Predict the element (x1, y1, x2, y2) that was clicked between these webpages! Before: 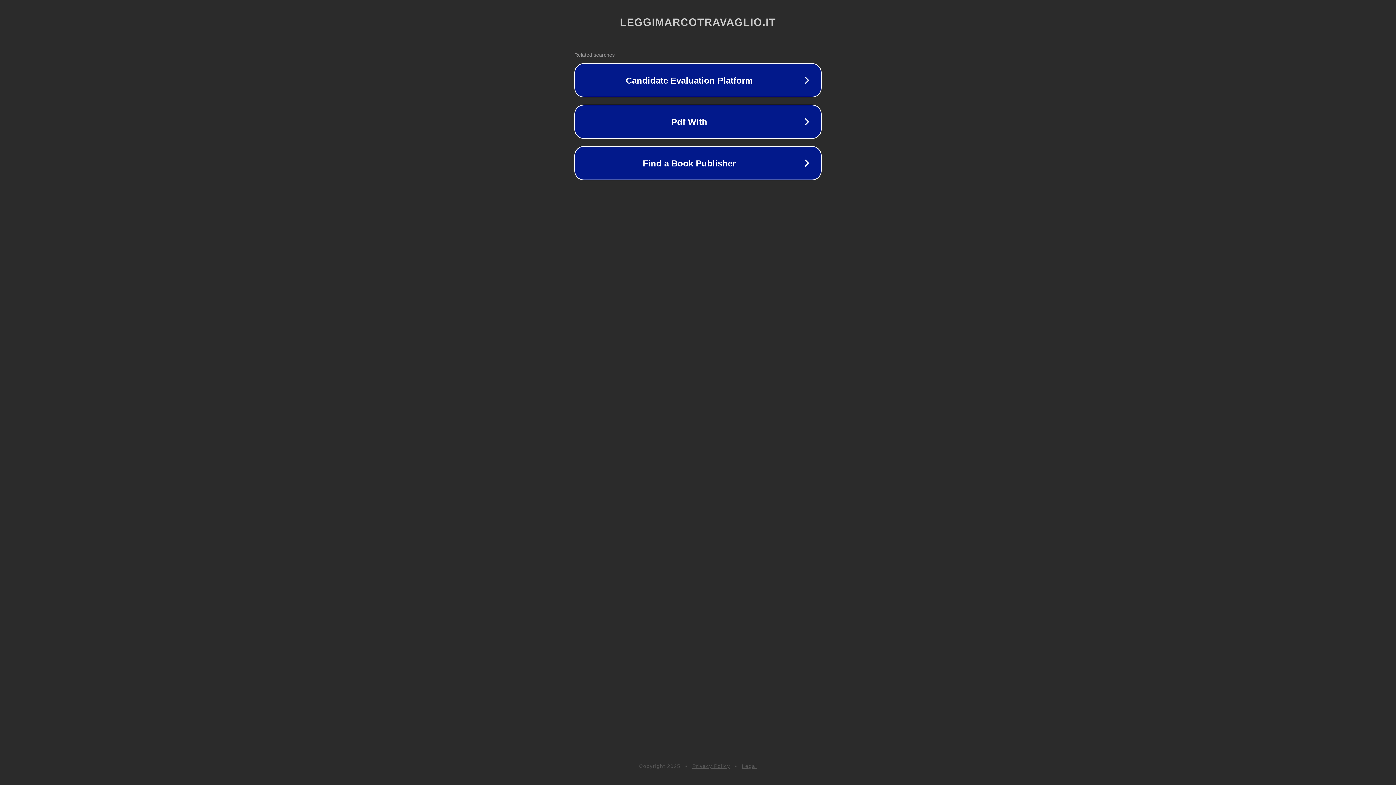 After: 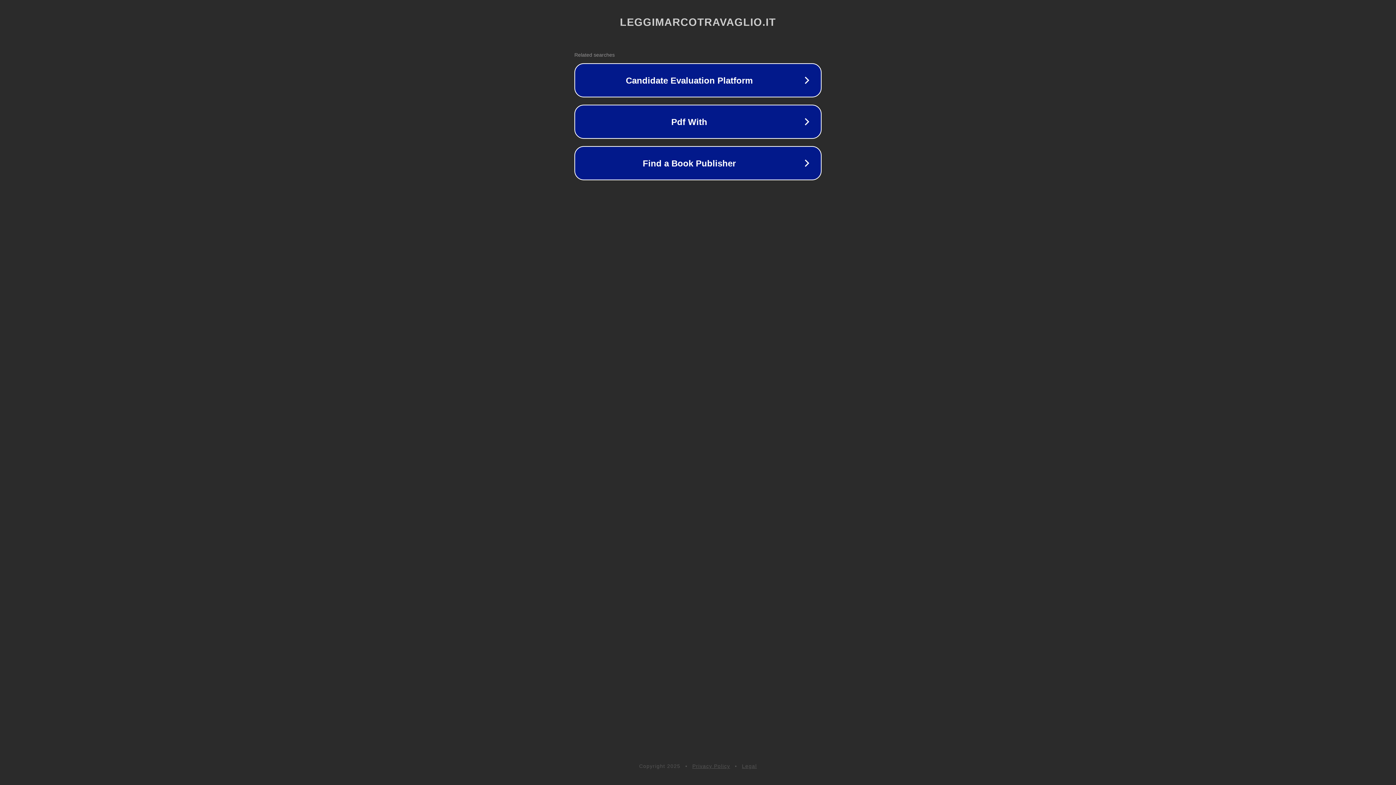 Action: label: Legal bbox: (742, 763, 757, 769)